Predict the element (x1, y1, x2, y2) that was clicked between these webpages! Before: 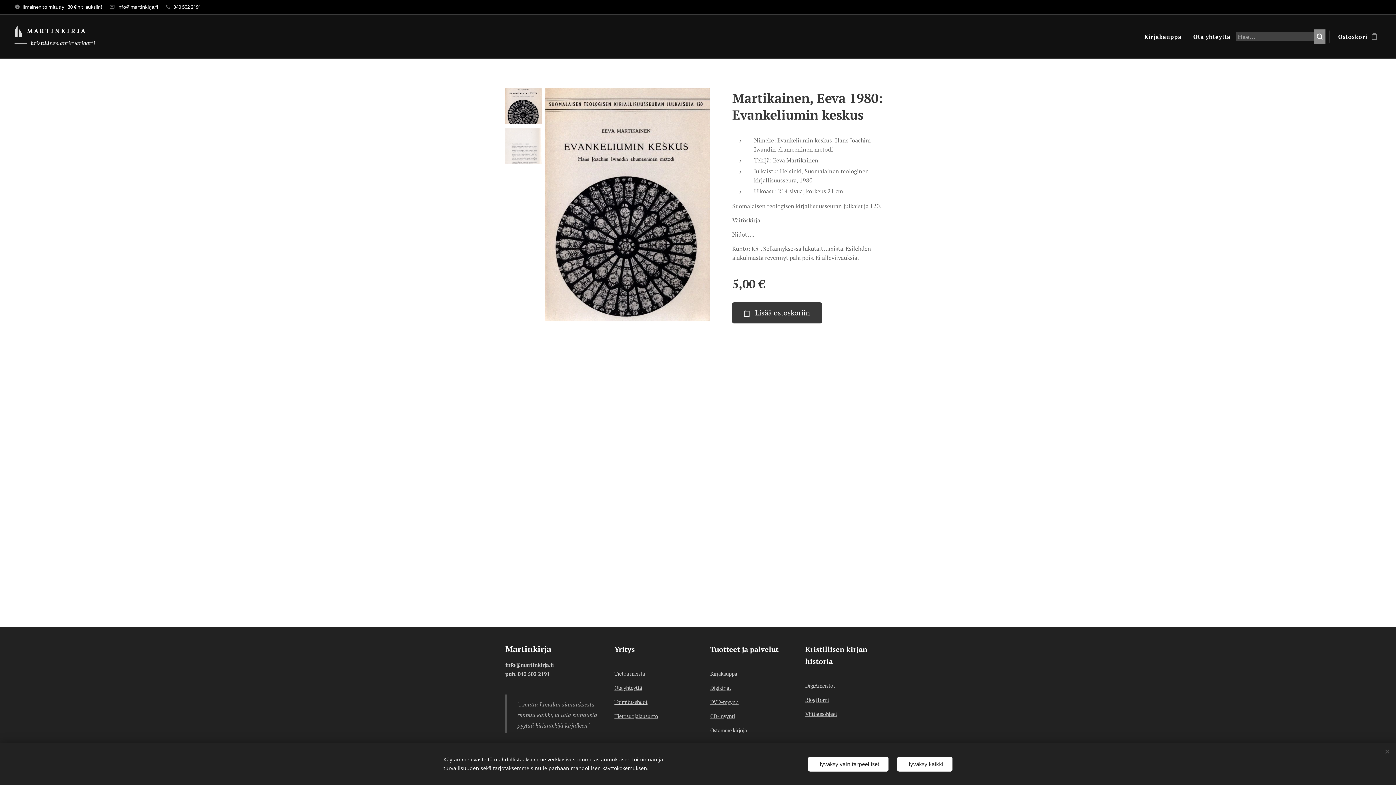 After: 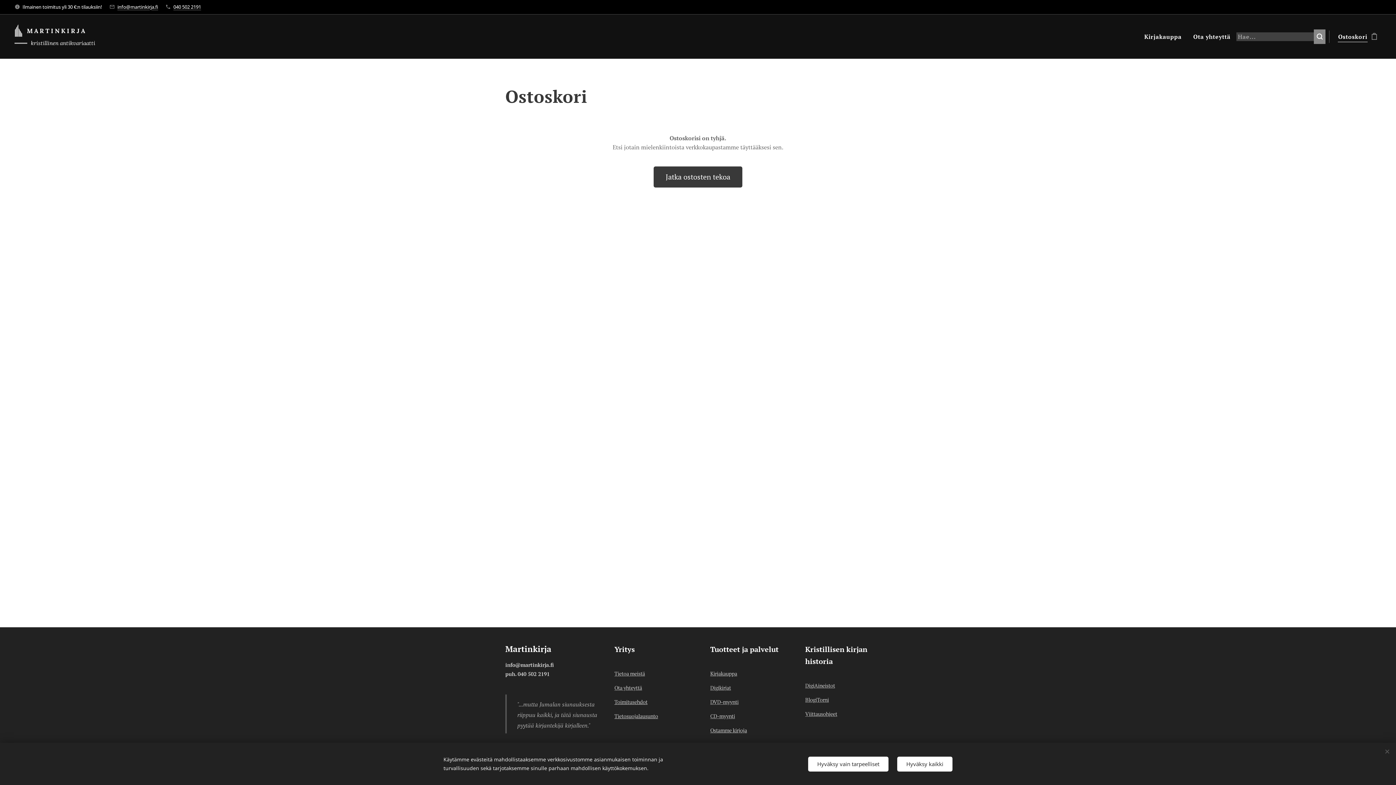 Action: label: Ostoskori
0 bbox: (1329, 27, 1381, 45)